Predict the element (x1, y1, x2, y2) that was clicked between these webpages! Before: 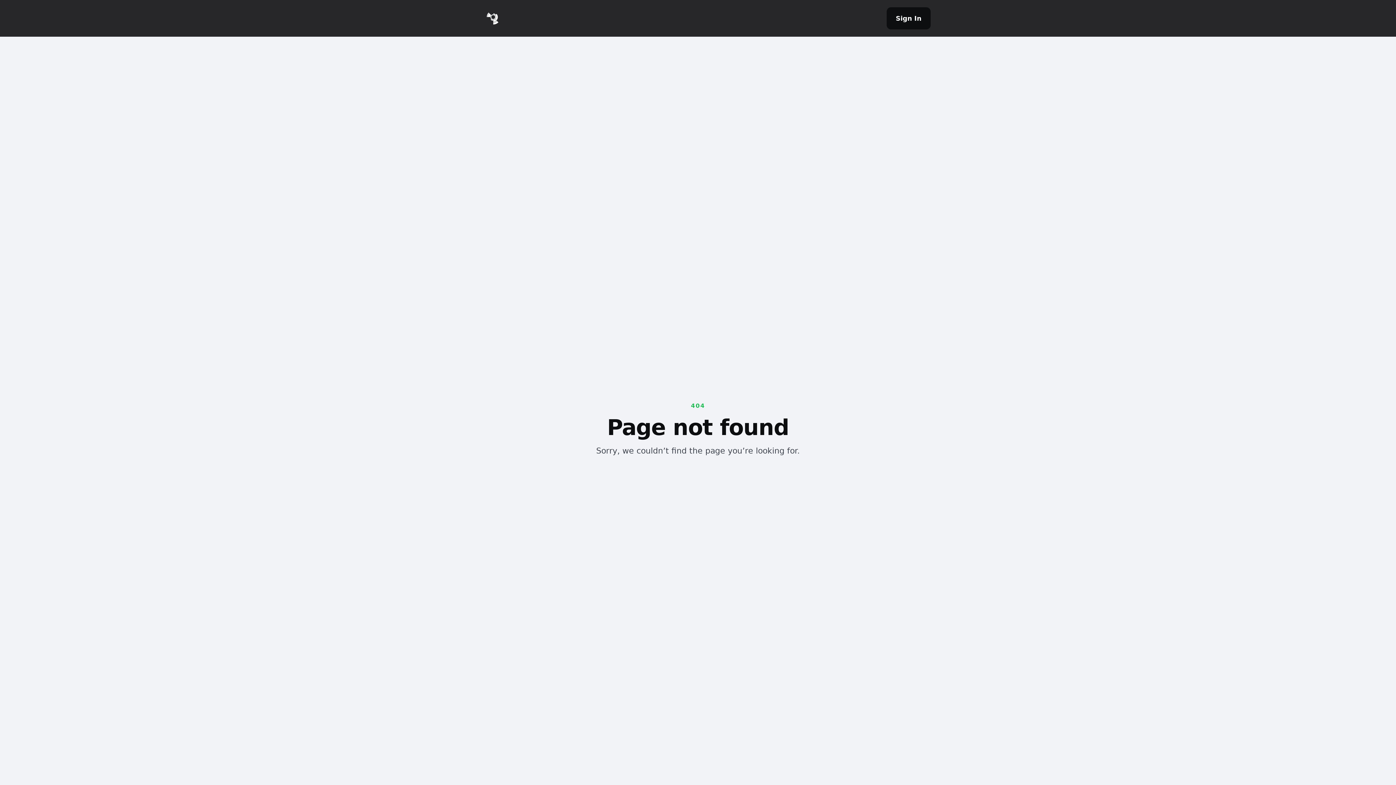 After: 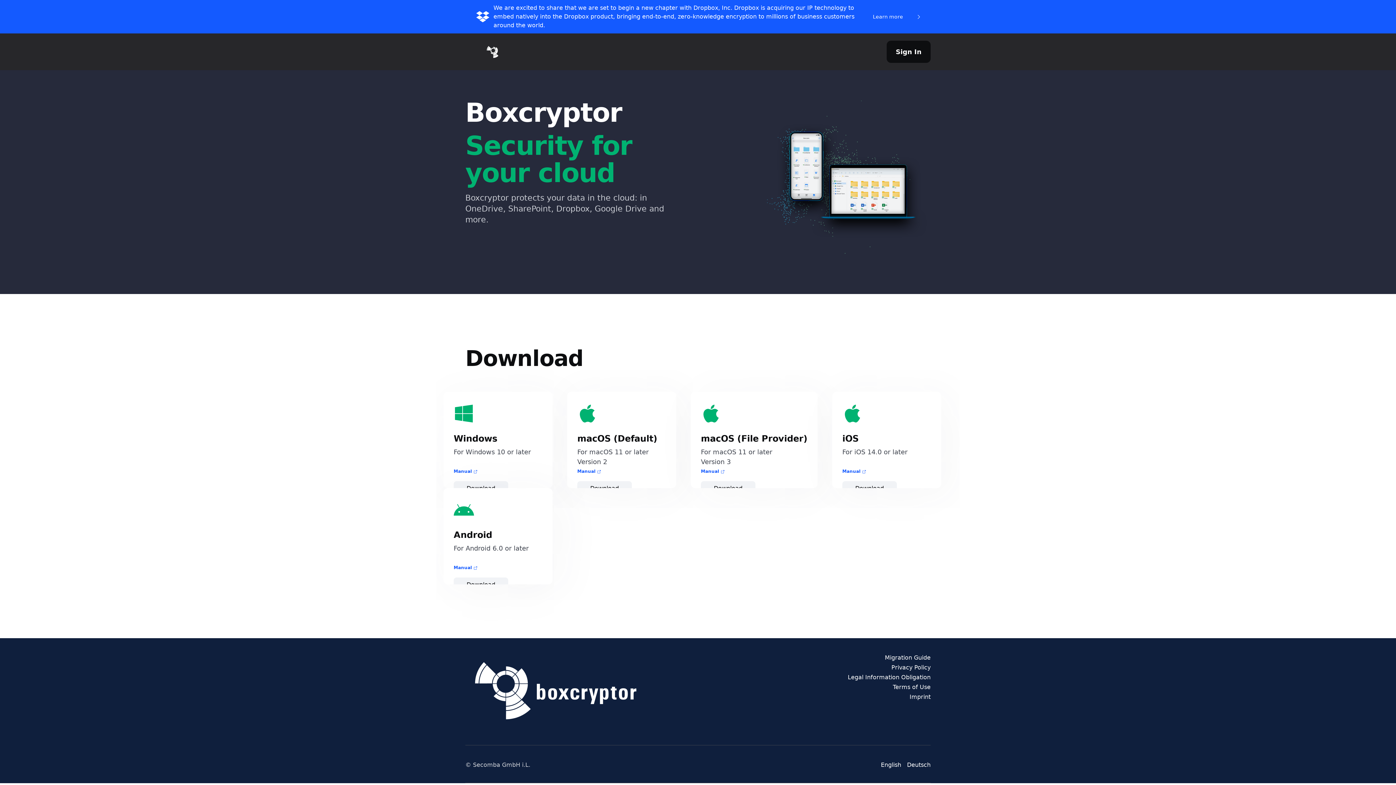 Action: label: home bbox: (465, 11, 520, 25)